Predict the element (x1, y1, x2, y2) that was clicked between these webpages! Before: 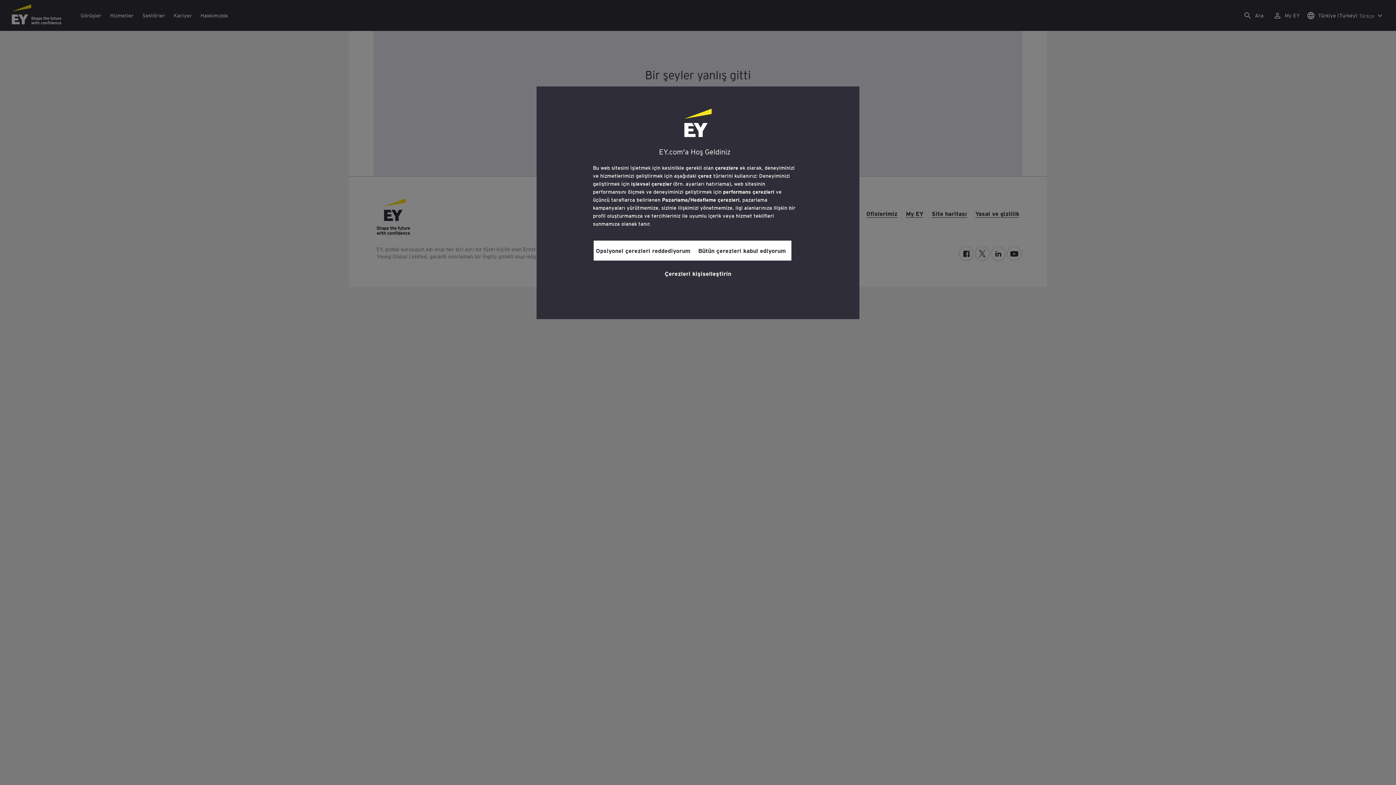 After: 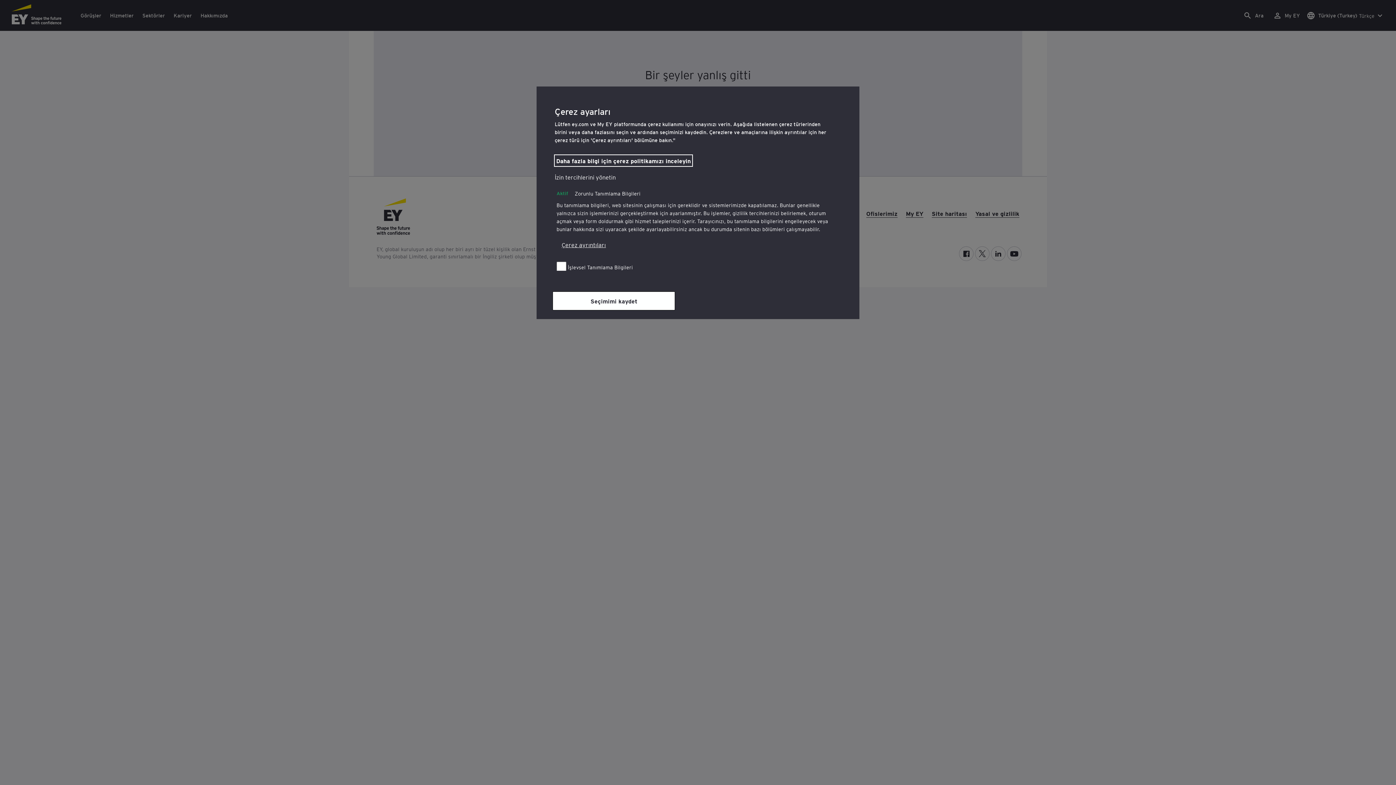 Action: bbox: (664, 264, 731, 281) label: Çerezleri kişiselleştirin